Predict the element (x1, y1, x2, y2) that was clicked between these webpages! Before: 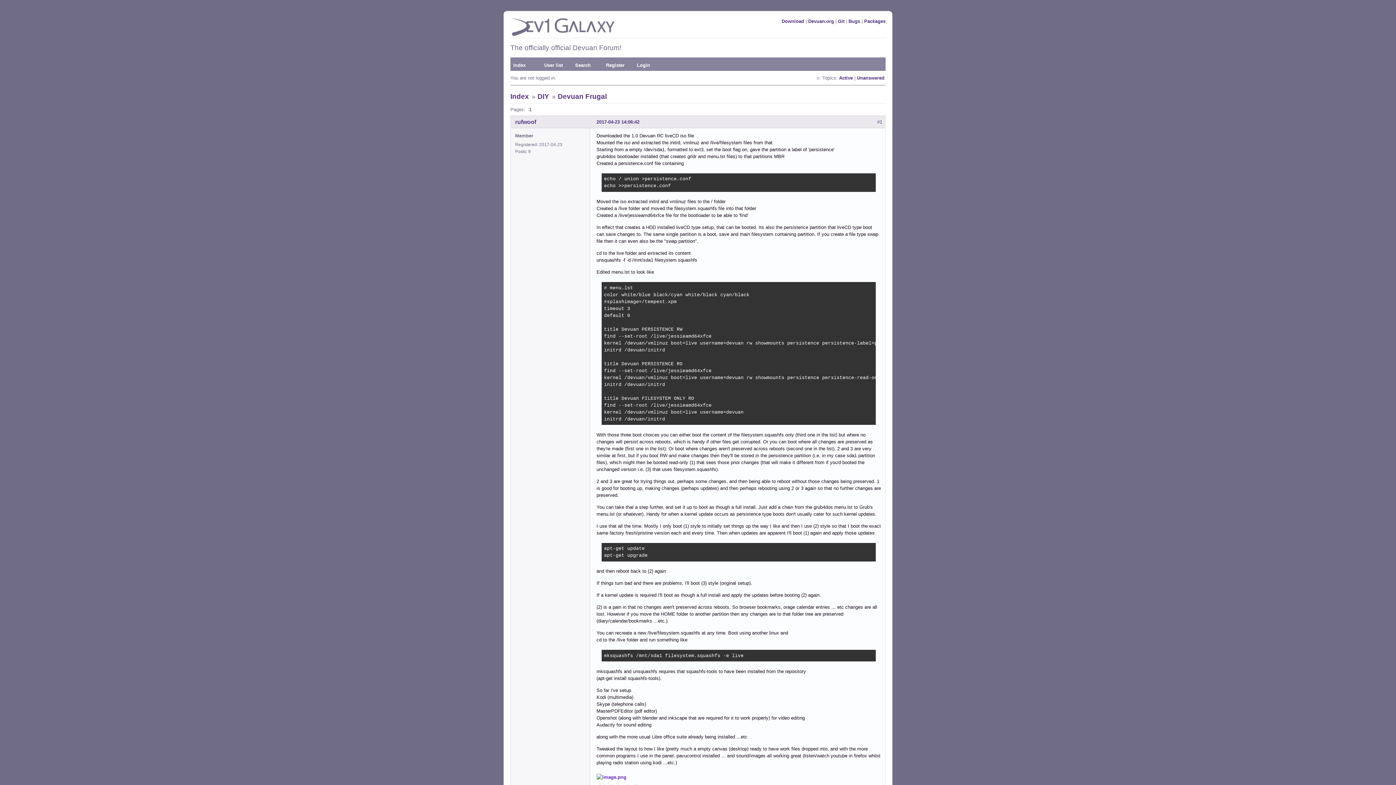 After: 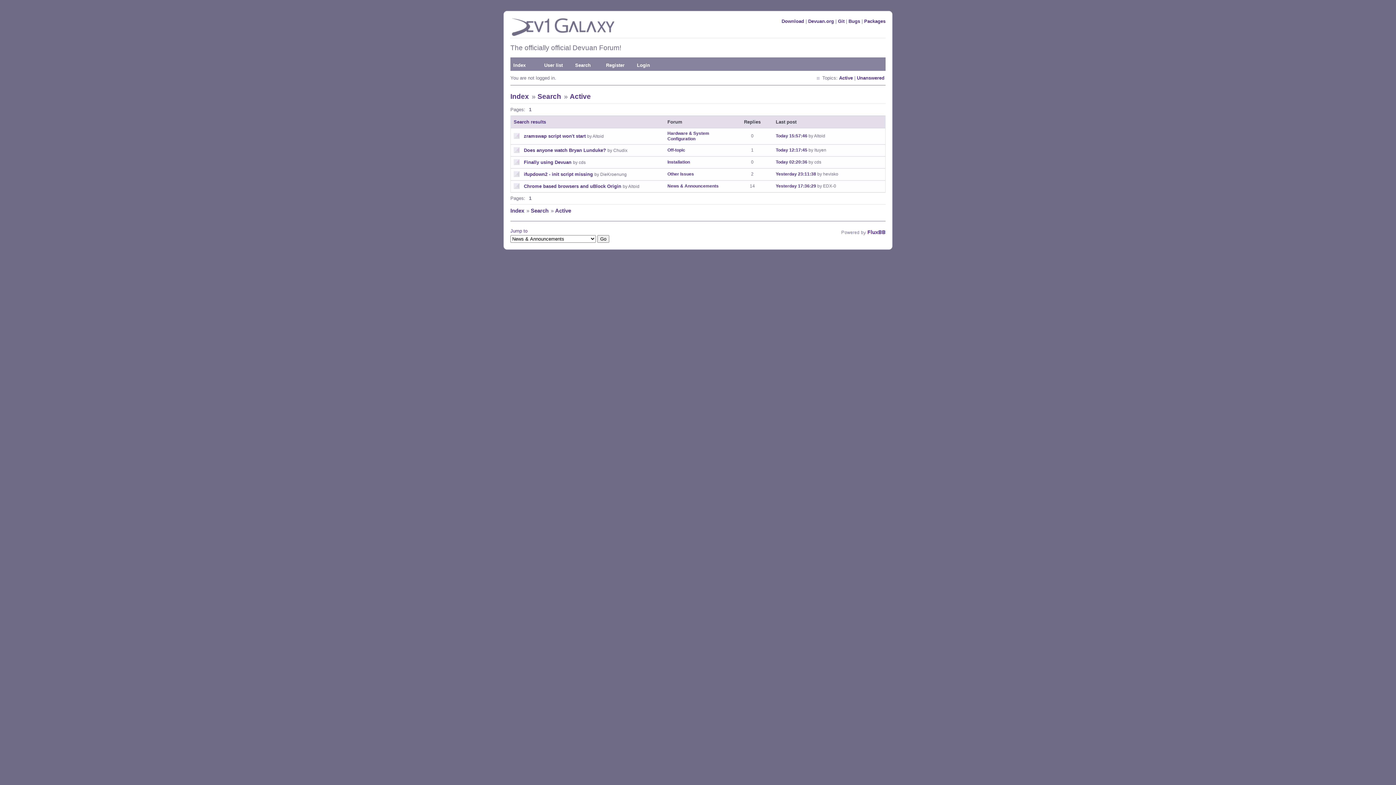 Action: label: Active bbox: (839, 75, 853, 80)